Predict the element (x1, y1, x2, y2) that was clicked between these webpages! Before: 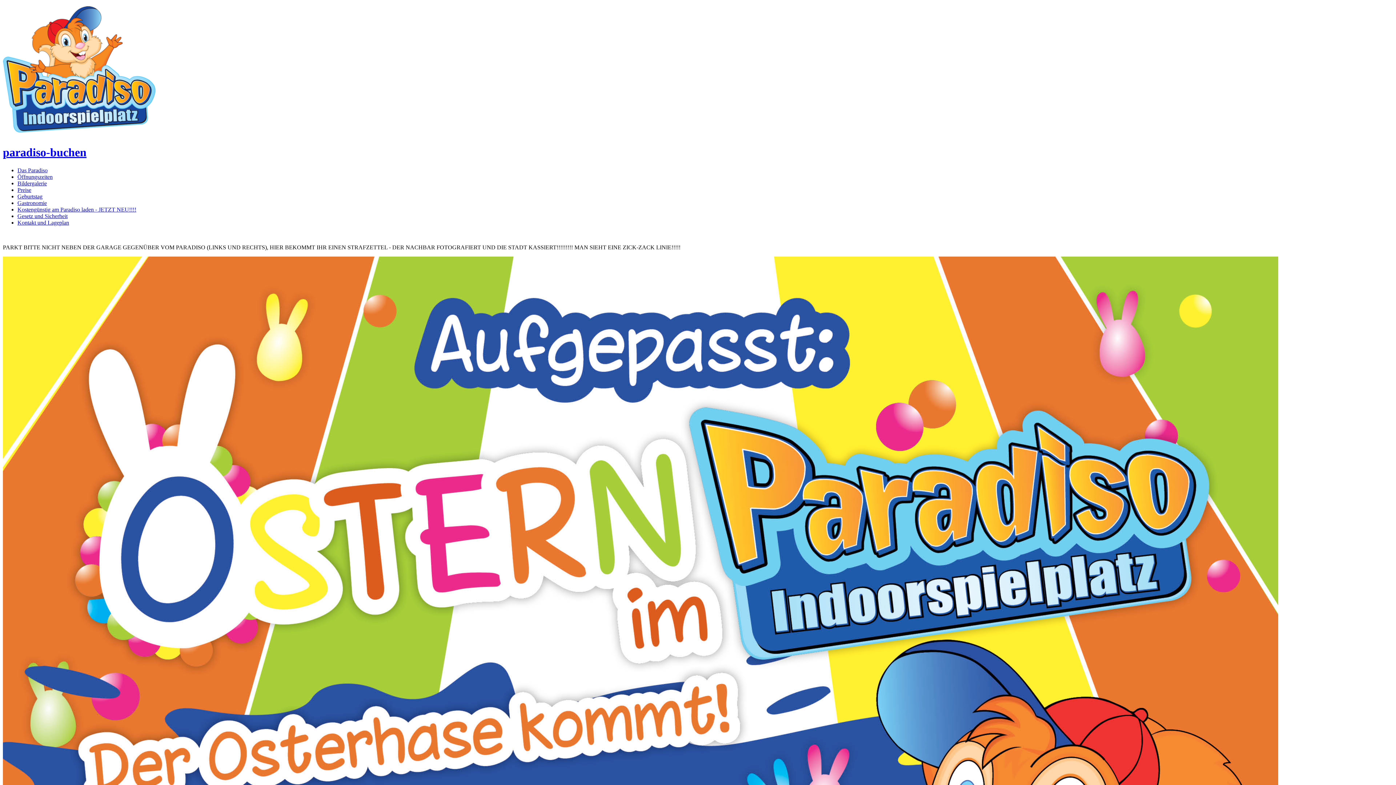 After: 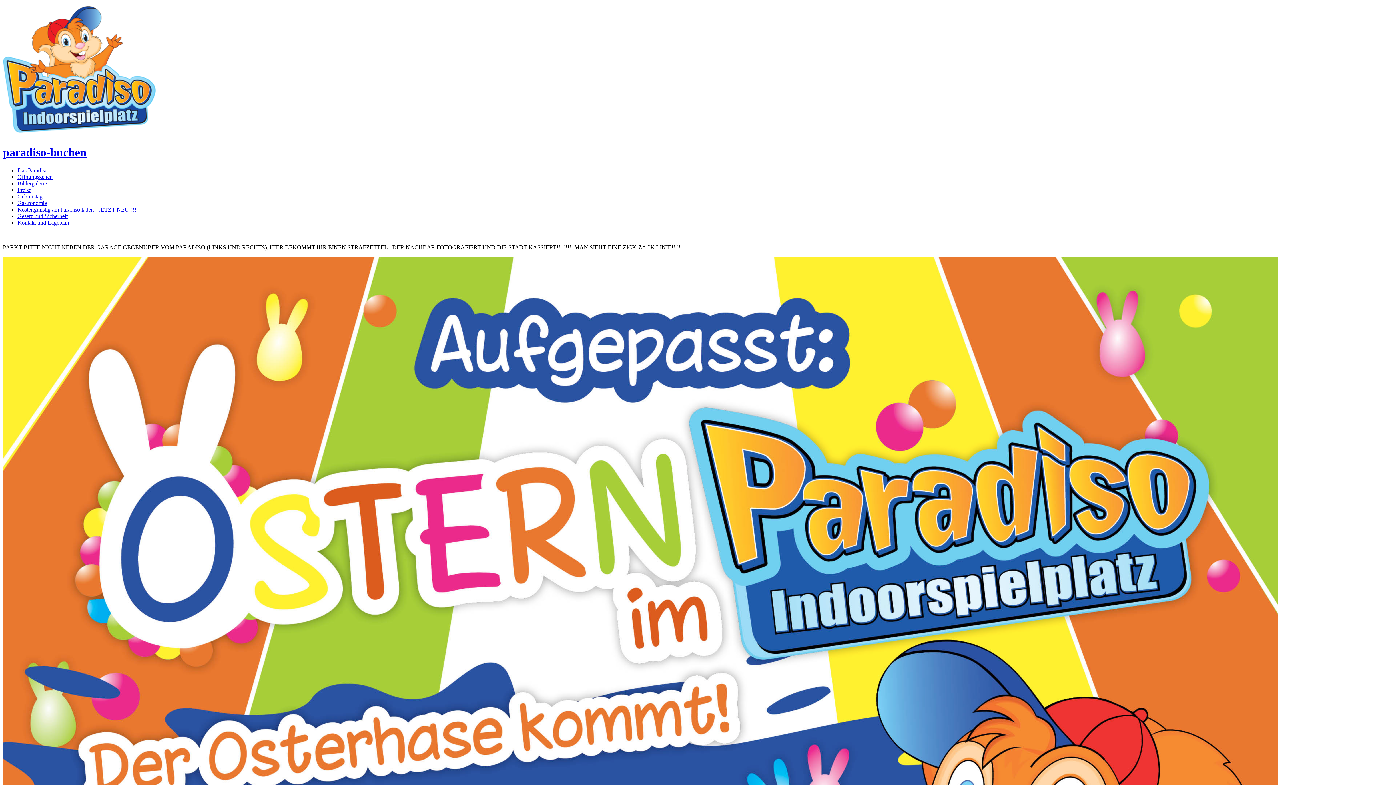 Action: label: Kontakt und Lageplan bbox: (17, 219, 69, 225)